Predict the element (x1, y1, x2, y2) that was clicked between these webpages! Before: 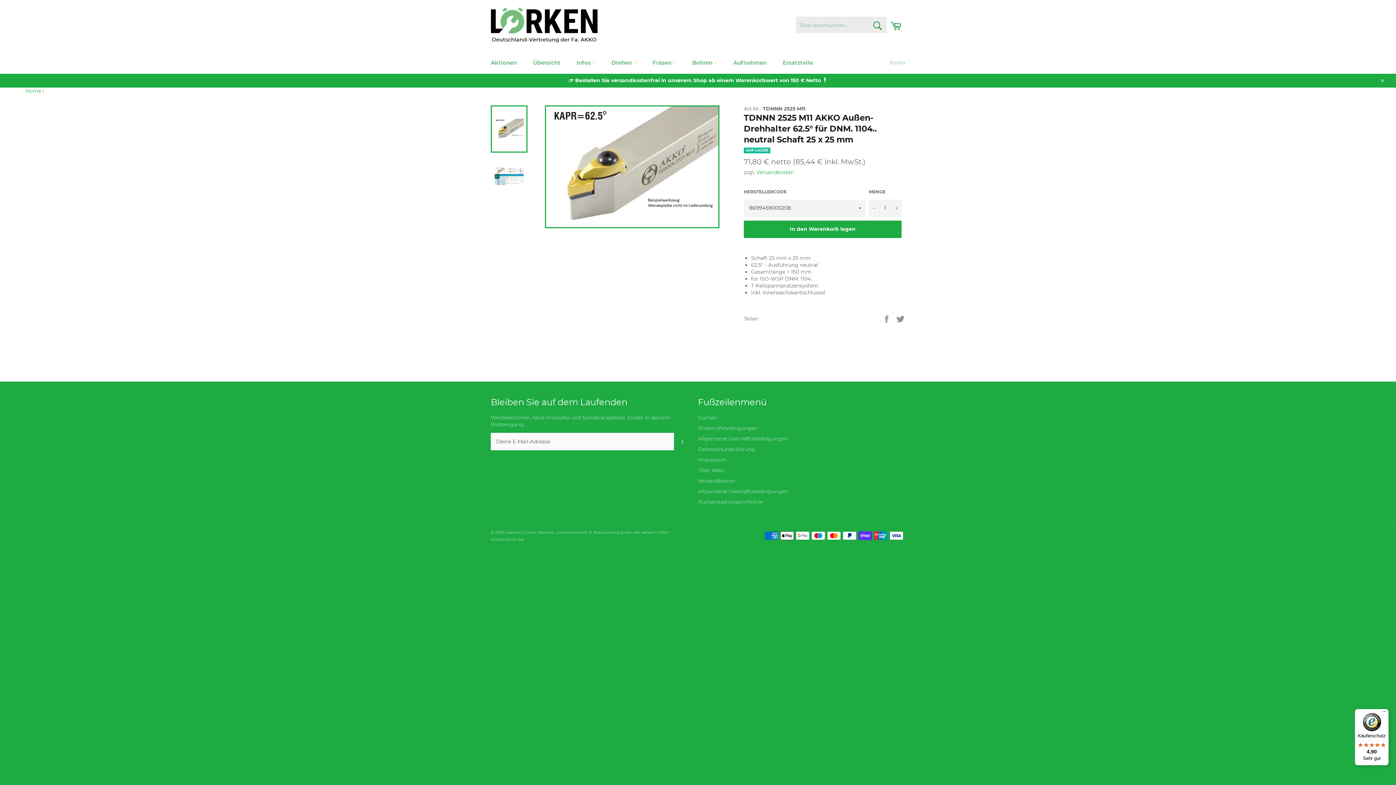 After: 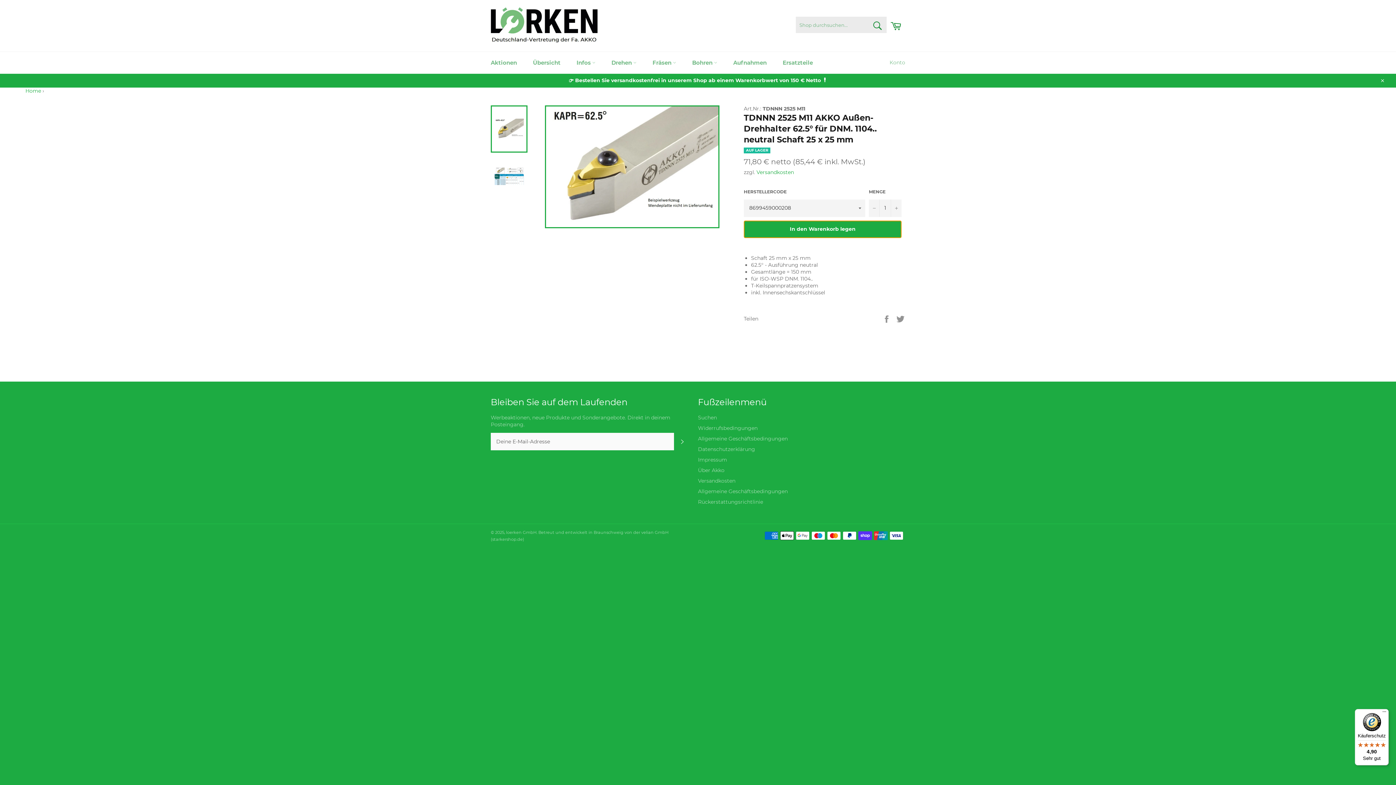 Action: bbox: (744, 220, 901, 238) label: In den Warenkorb legen